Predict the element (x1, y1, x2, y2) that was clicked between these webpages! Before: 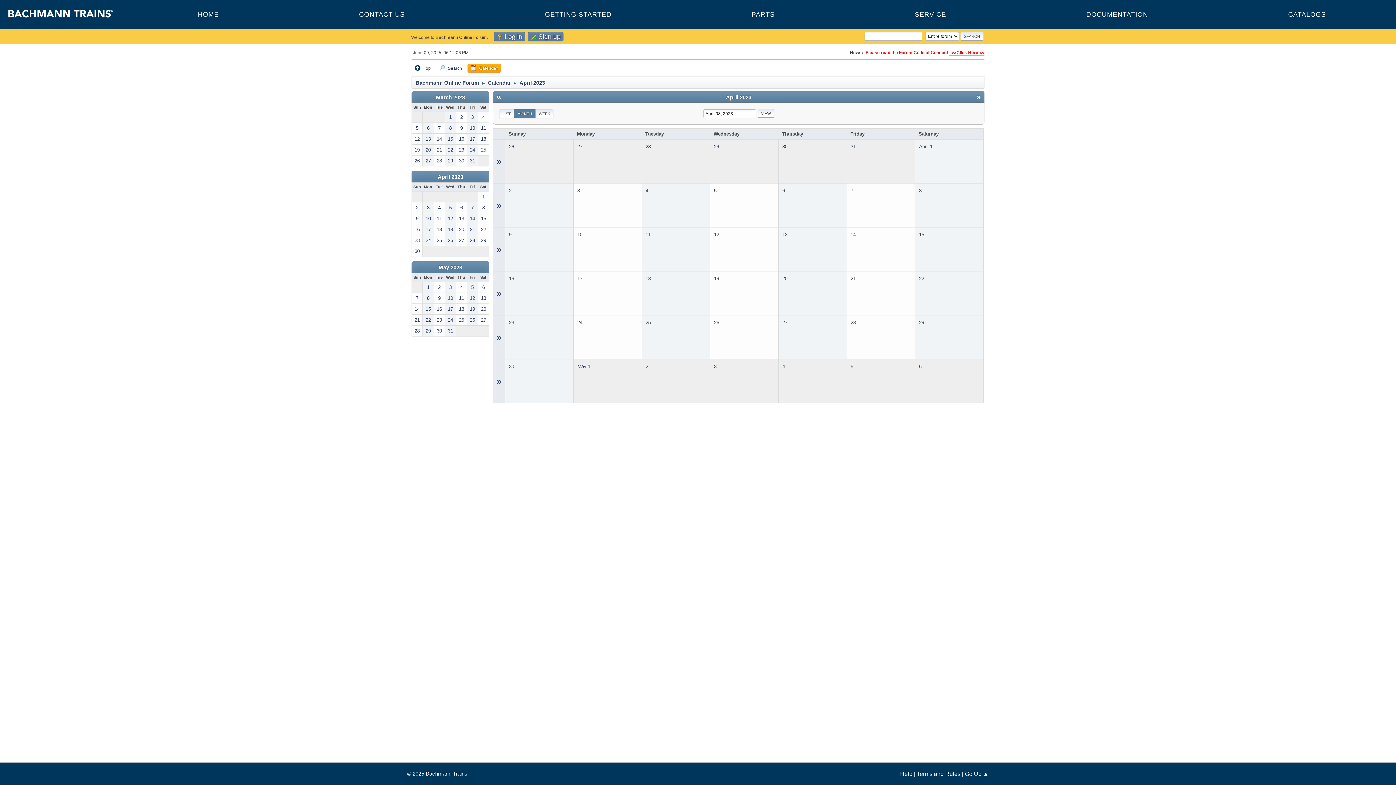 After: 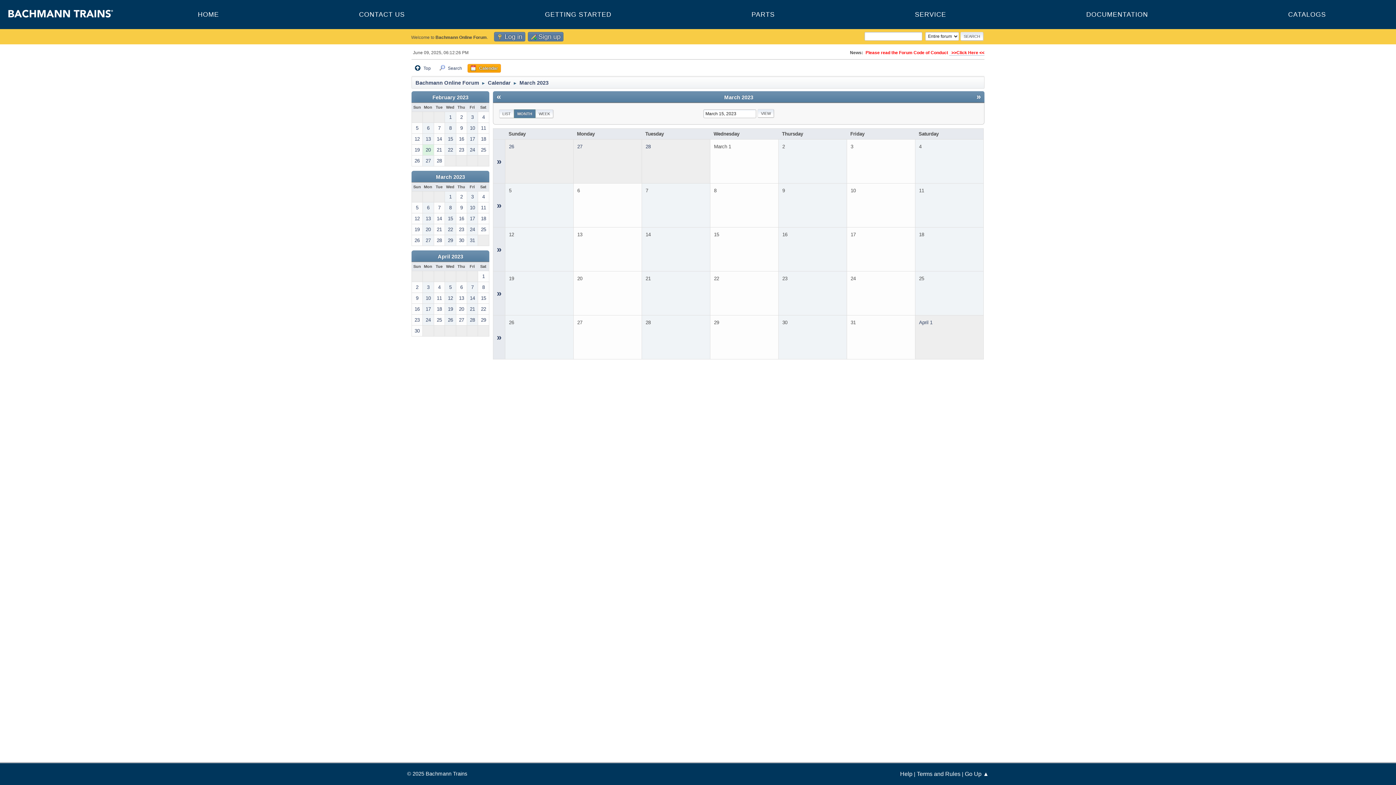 Action: bbox: (445, 133, 456, 144) label: 15